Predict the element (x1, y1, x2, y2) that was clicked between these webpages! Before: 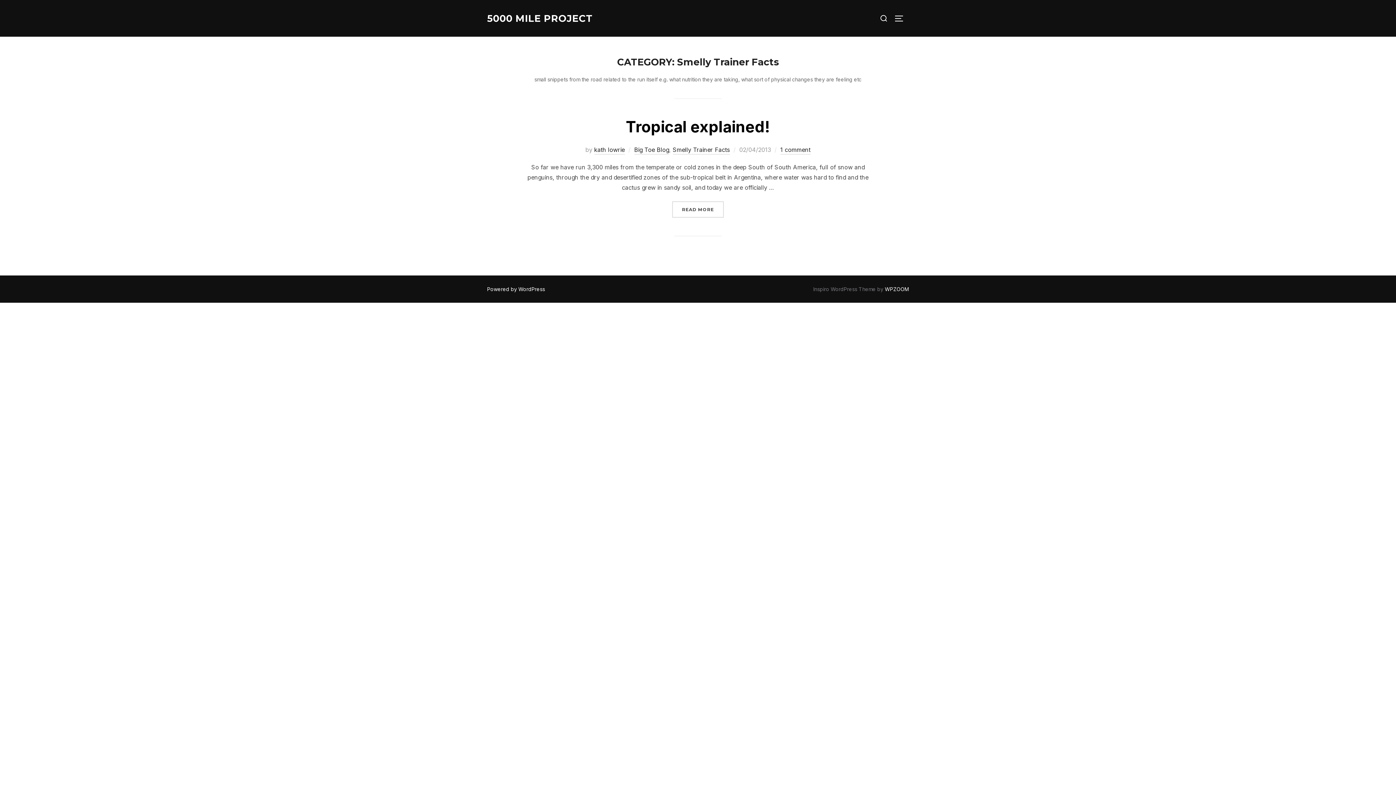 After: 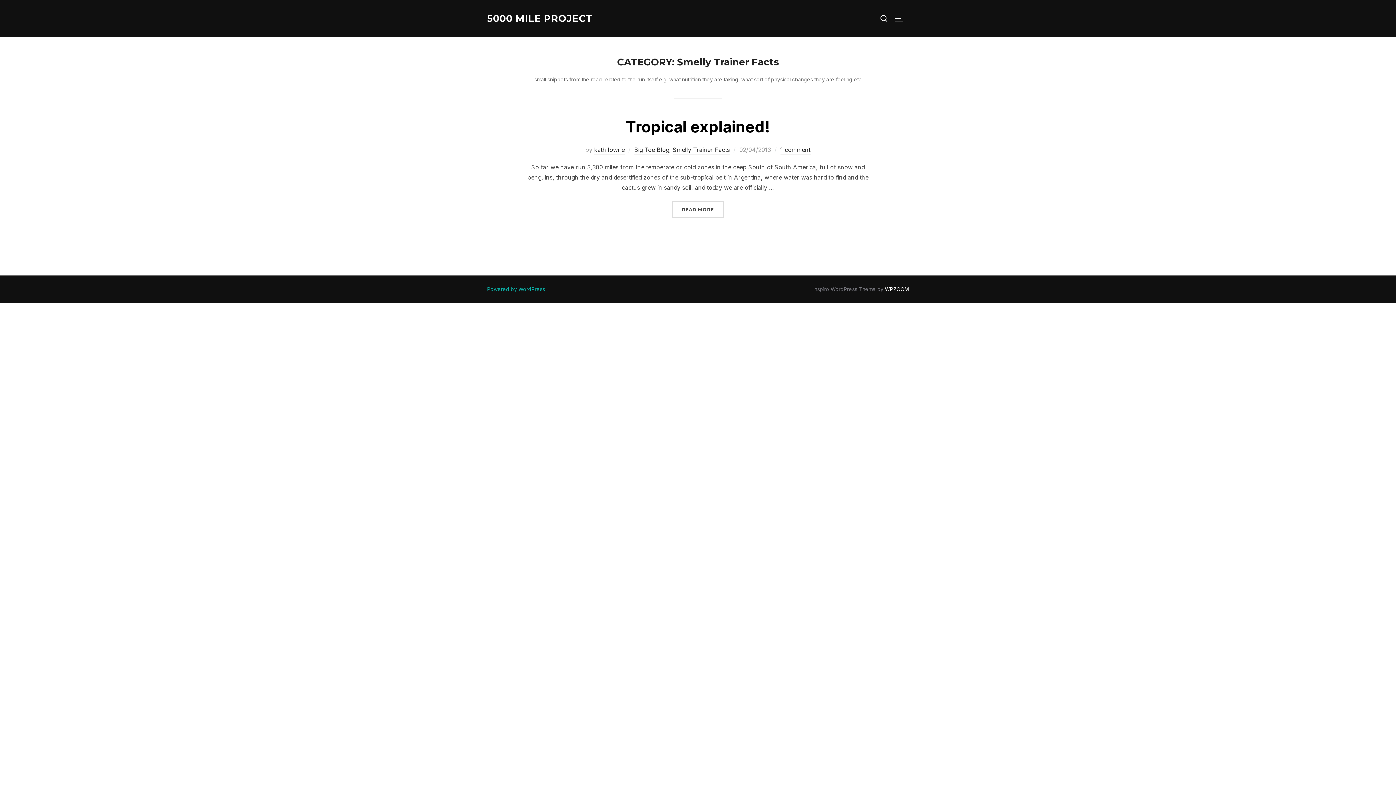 Action: bbox: (487, 286, 545, 292) label: Powered by WordPress